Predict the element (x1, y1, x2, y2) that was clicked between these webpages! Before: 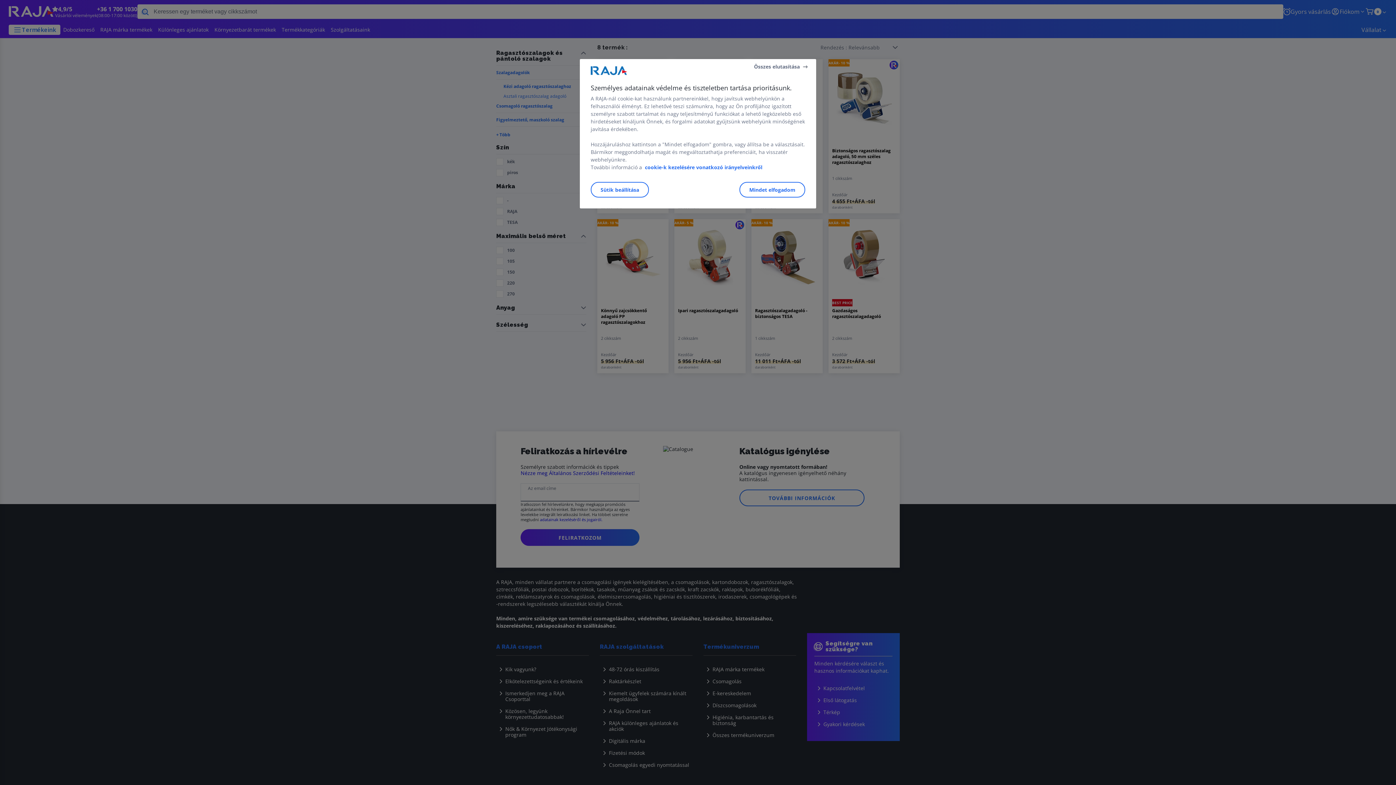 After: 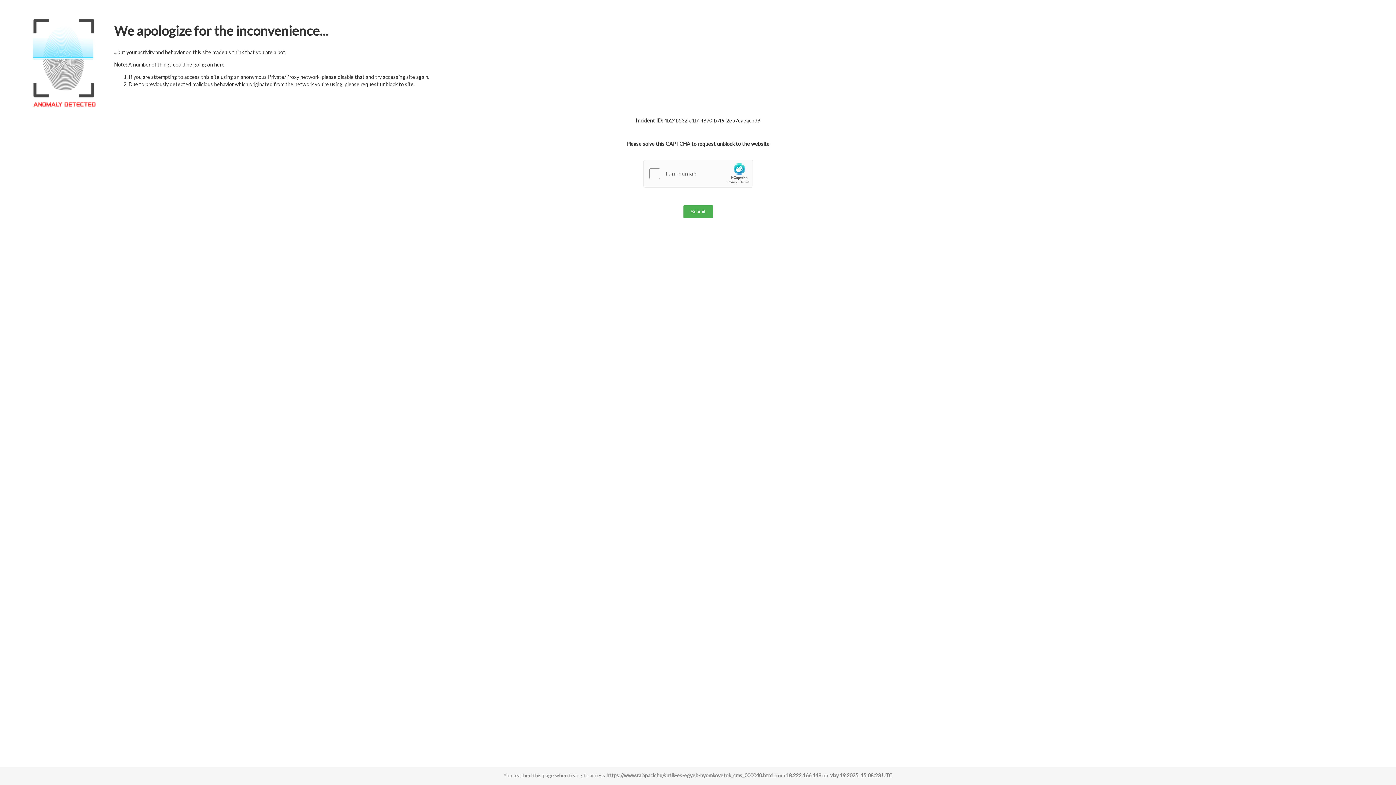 Action: label: További információ az adatvédelemről bbox: (643, 163, 762, 170)